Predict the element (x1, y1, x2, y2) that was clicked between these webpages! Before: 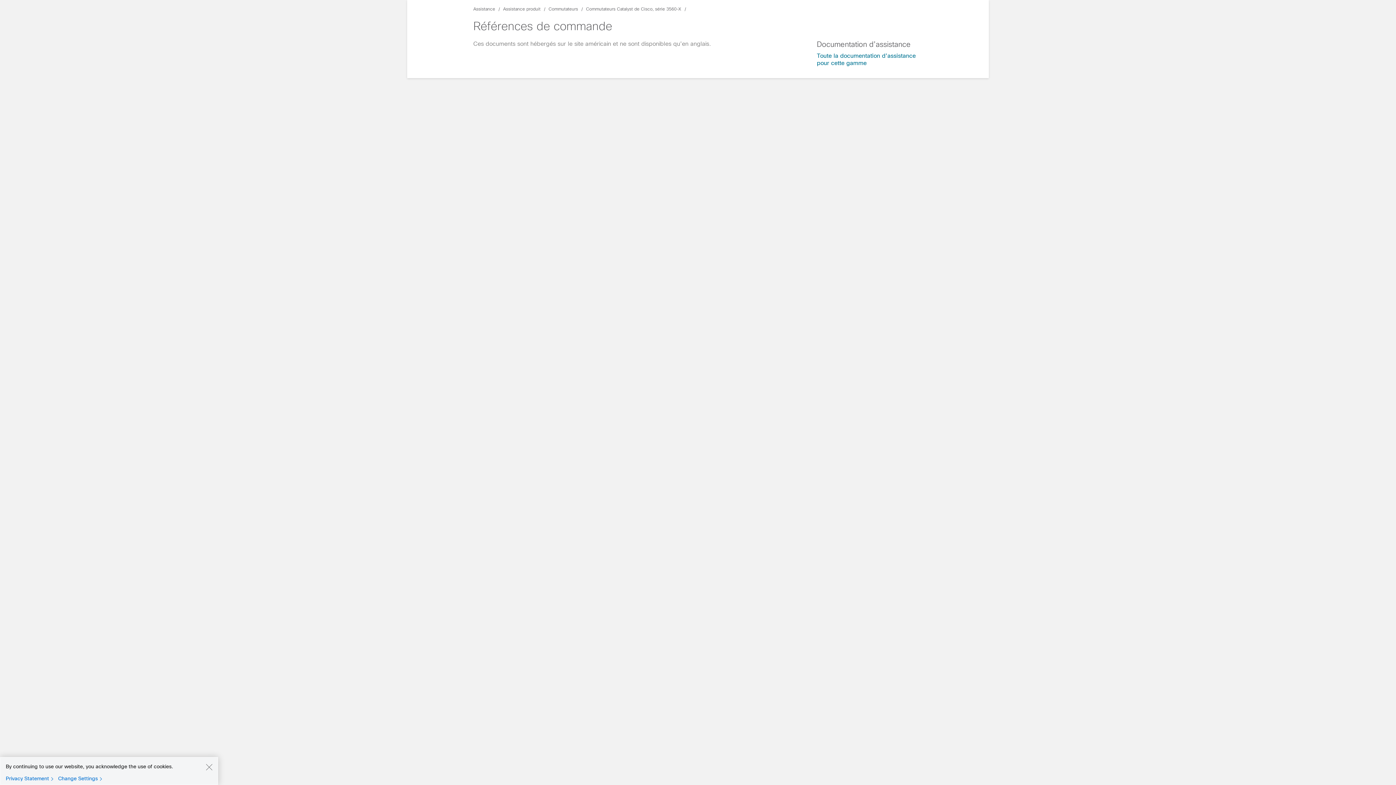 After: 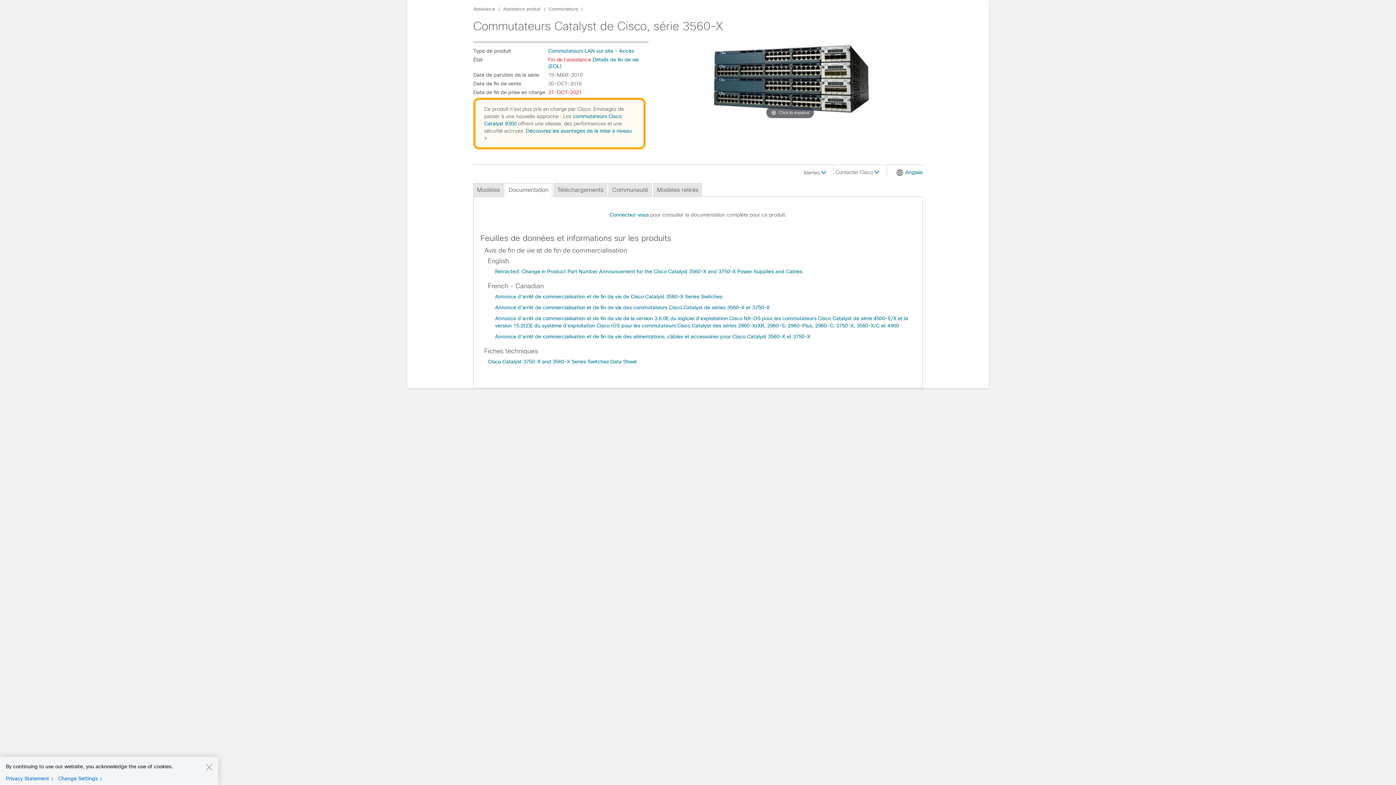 Action: label: Toute la documentation d’assistance pour cette gamme bbox: (817, 52, 922, 66)